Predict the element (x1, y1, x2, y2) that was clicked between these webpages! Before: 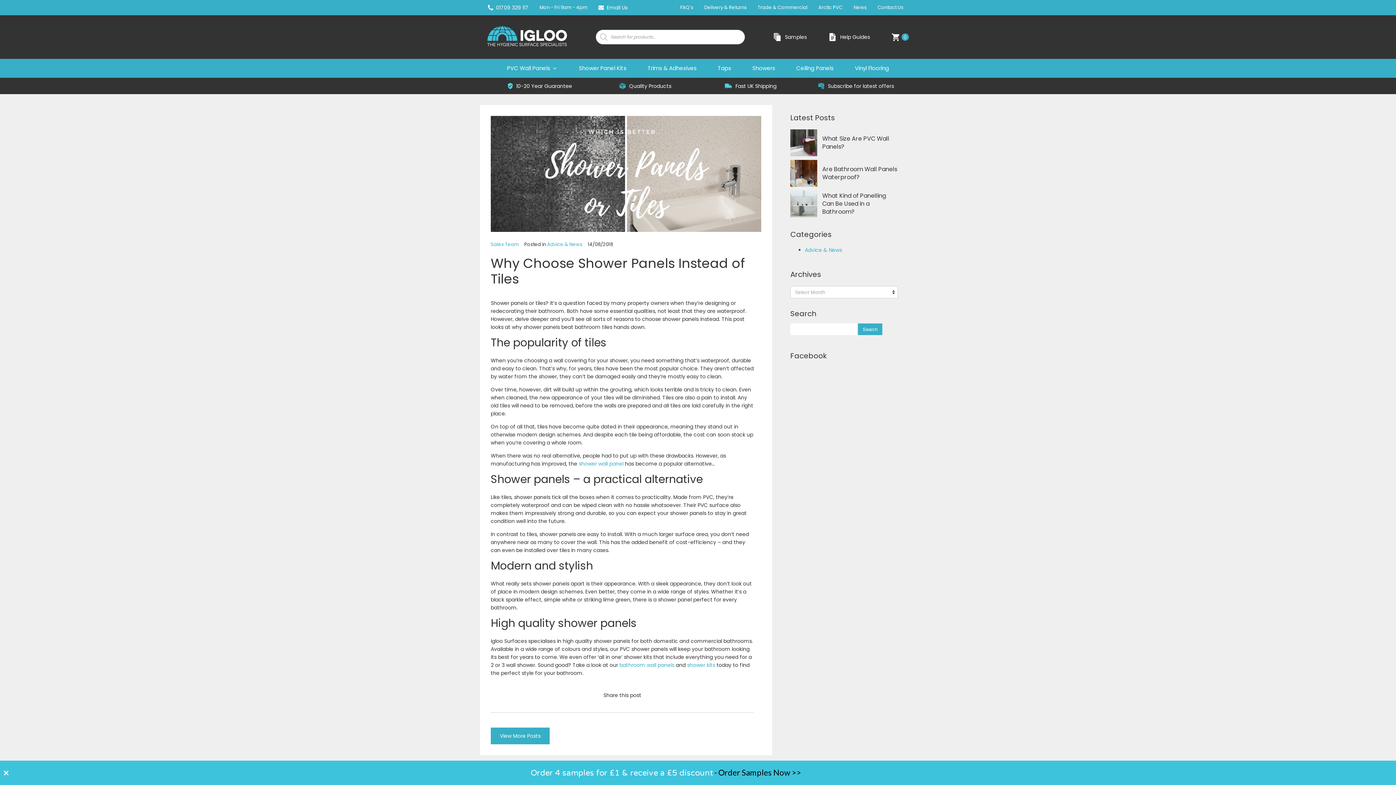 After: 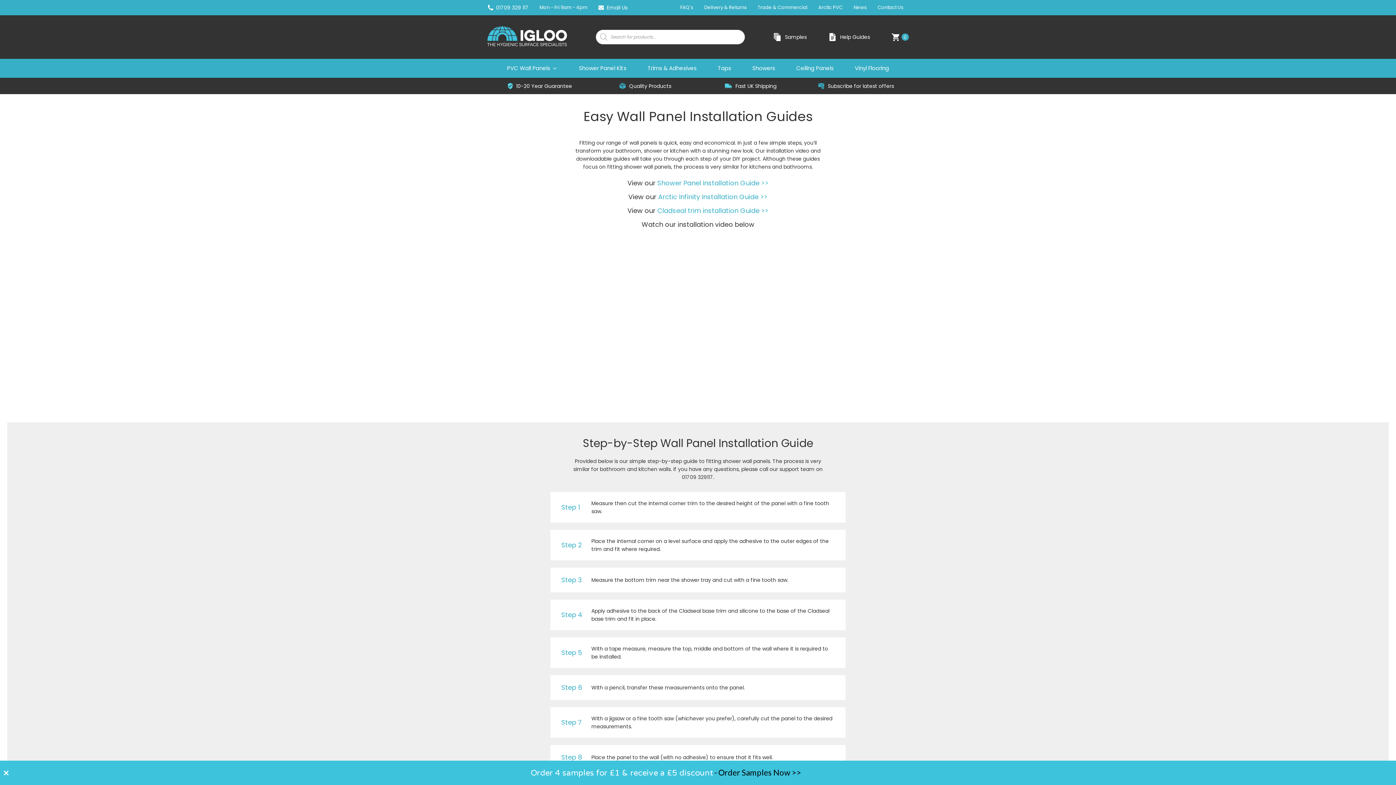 Action: label: Help Guides bbox: (840, 33, 870, 41)